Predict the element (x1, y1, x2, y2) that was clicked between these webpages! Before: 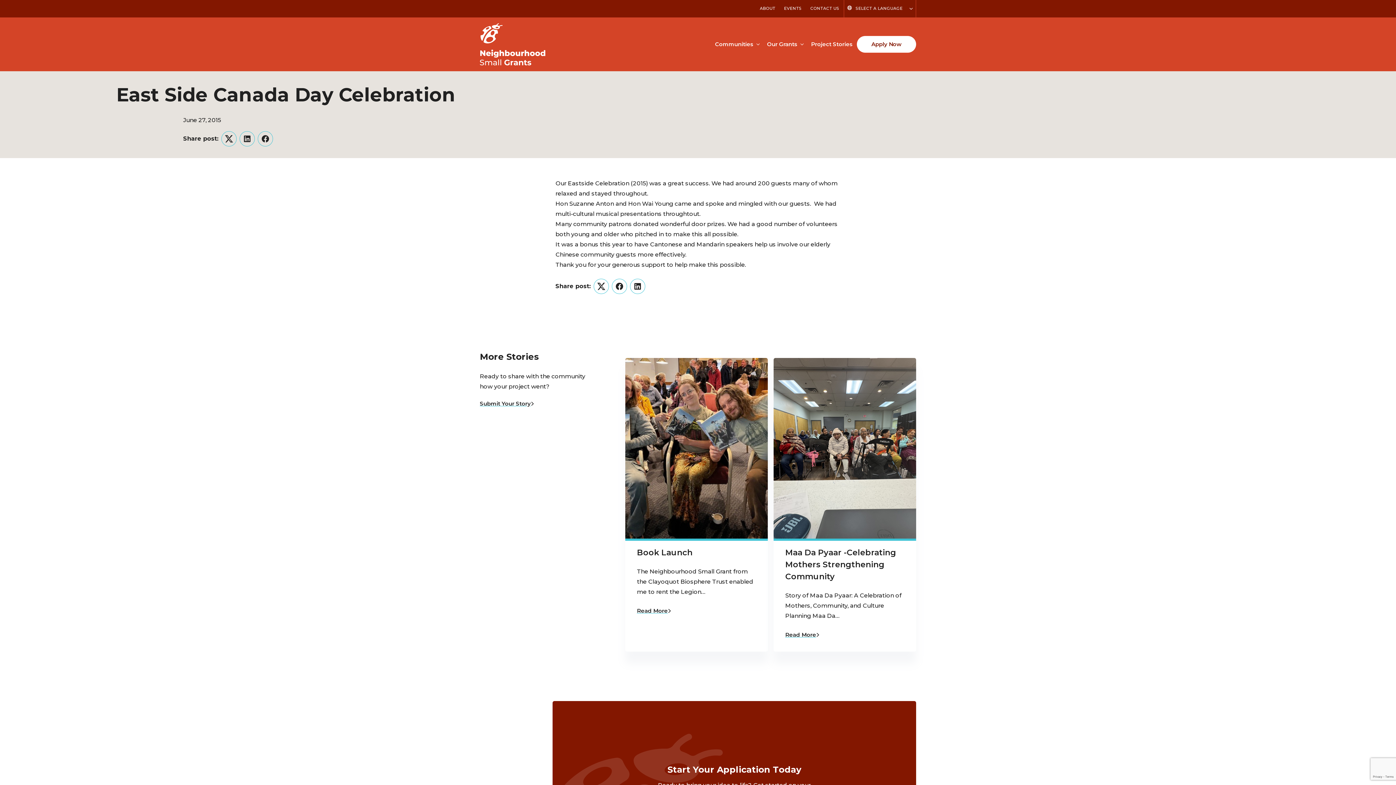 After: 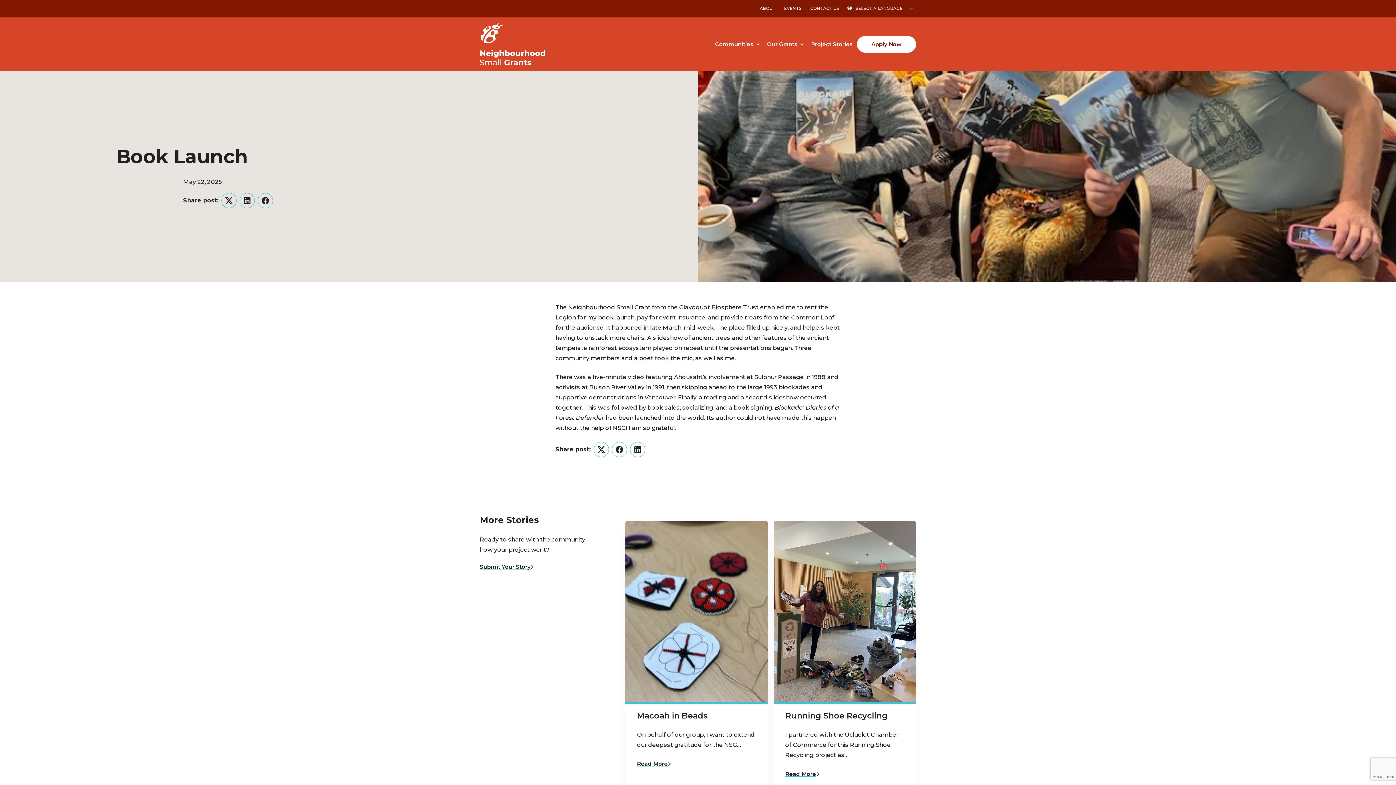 Action: bbox: (625, 358, 768, 538)